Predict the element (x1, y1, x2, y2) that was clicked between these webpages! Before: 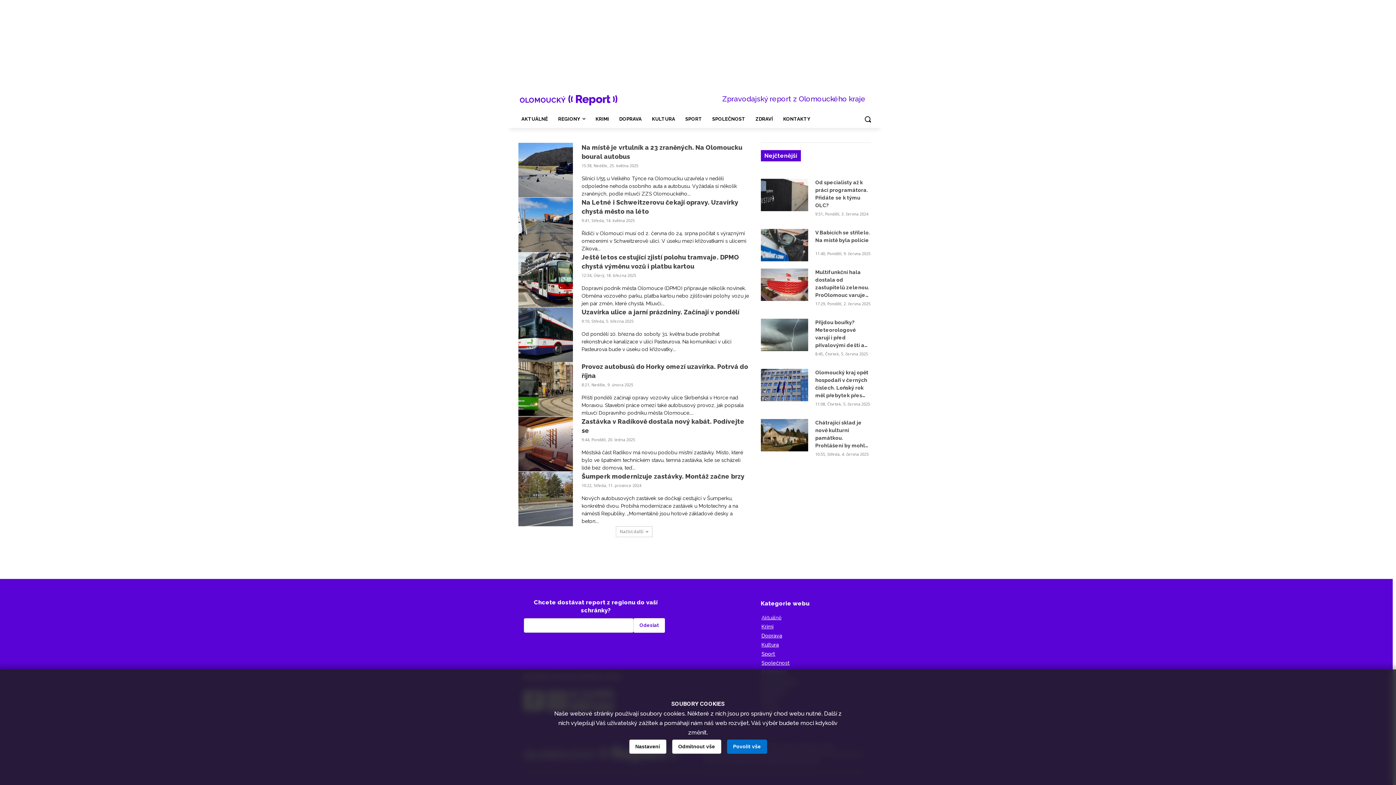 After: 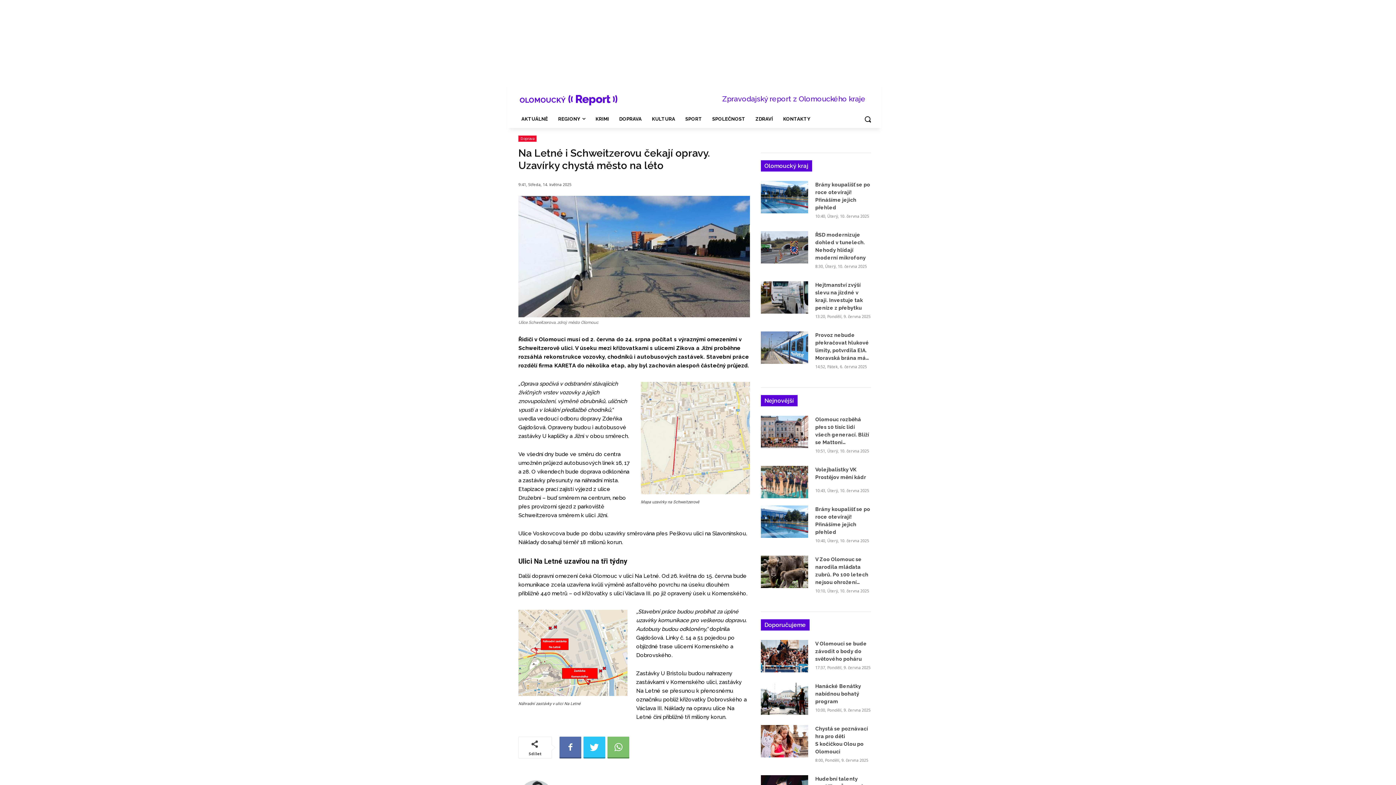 Action: bbox: (518, 197, 573, 252)